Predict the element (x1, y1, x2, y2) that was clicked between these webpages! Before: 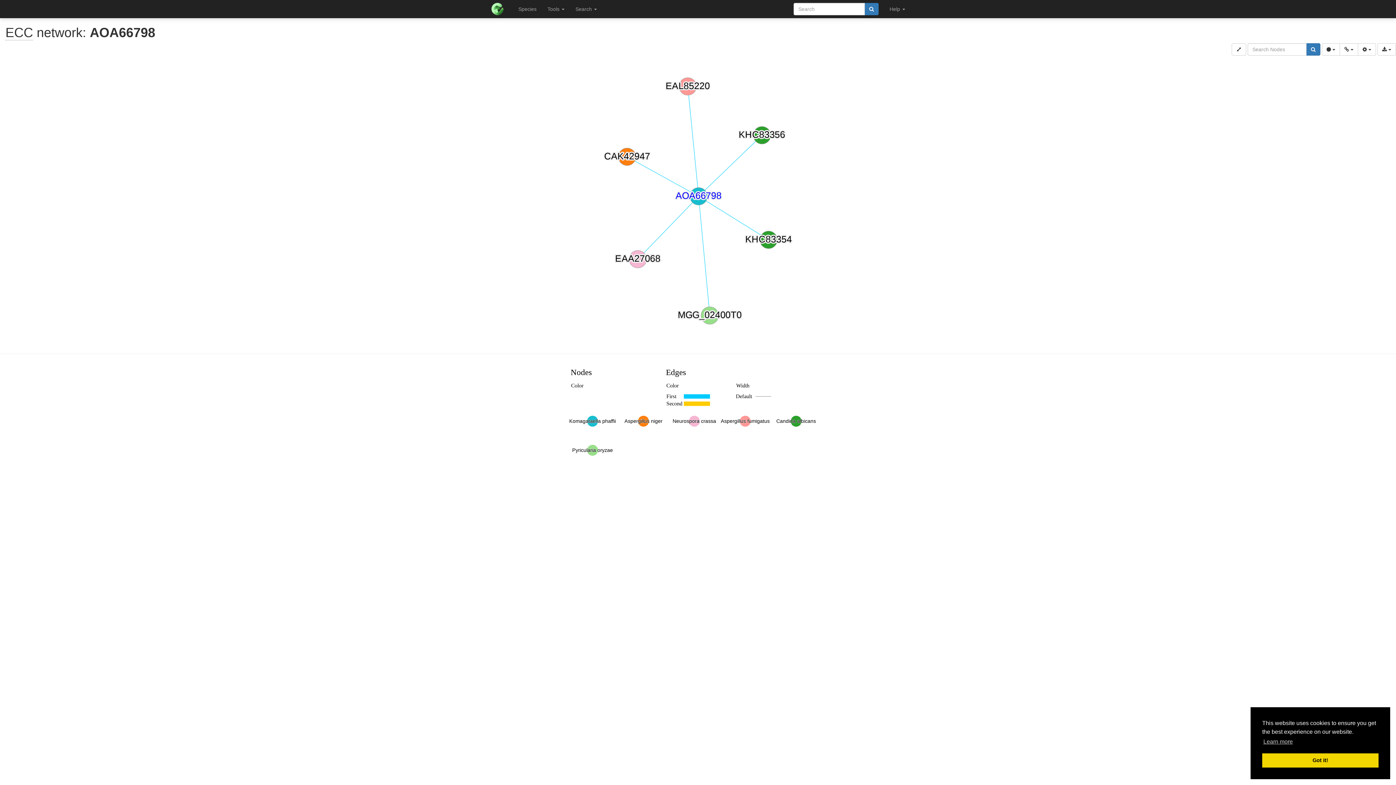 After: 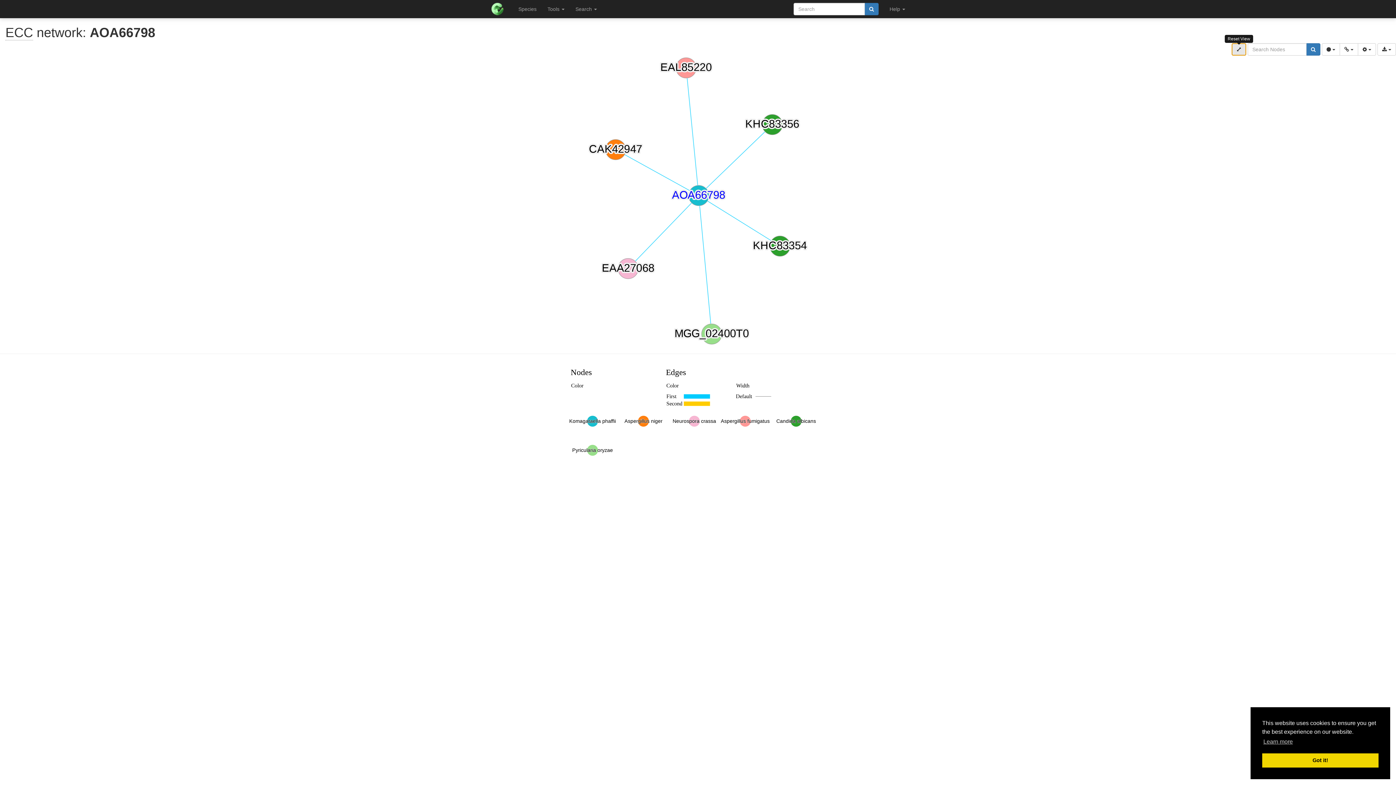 Action: bbox: (1232, 43, 1246, 55)